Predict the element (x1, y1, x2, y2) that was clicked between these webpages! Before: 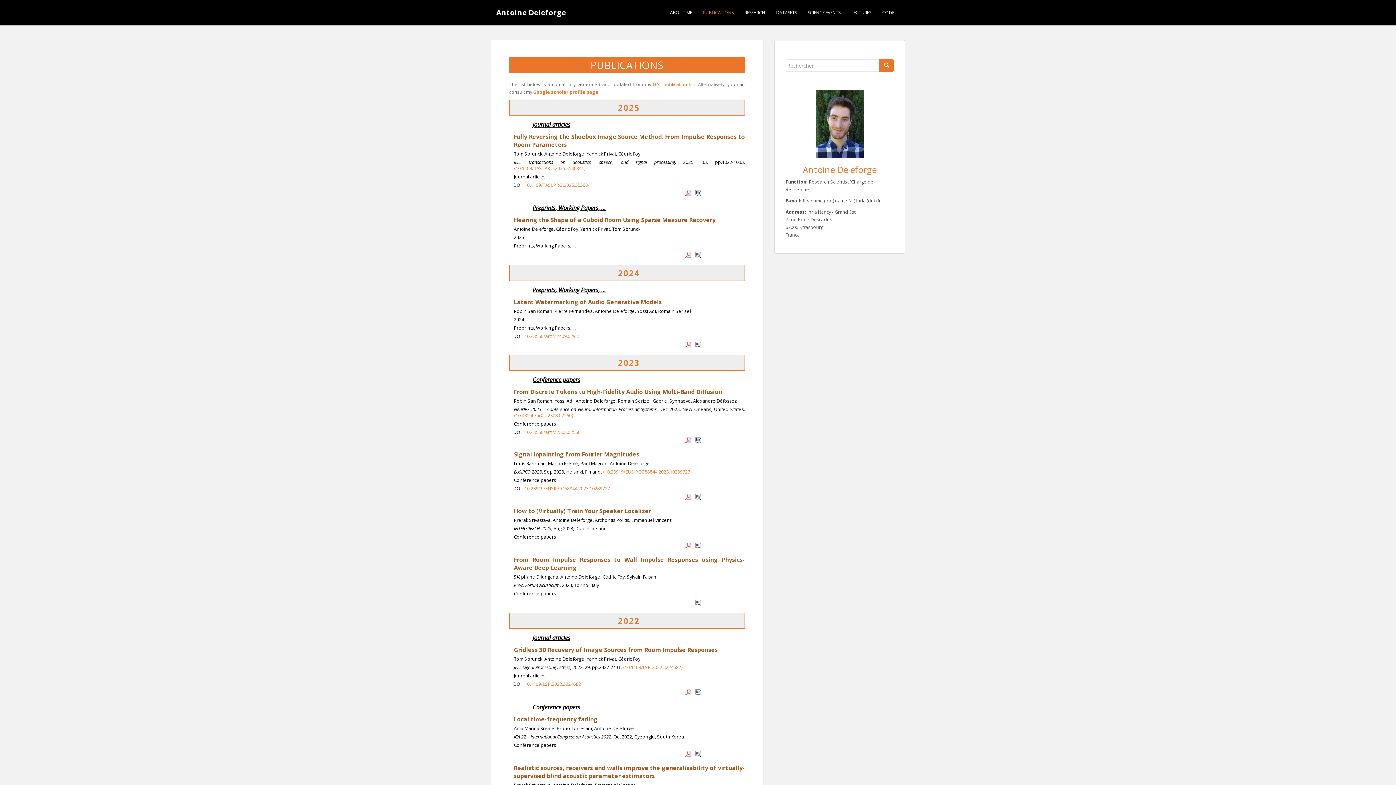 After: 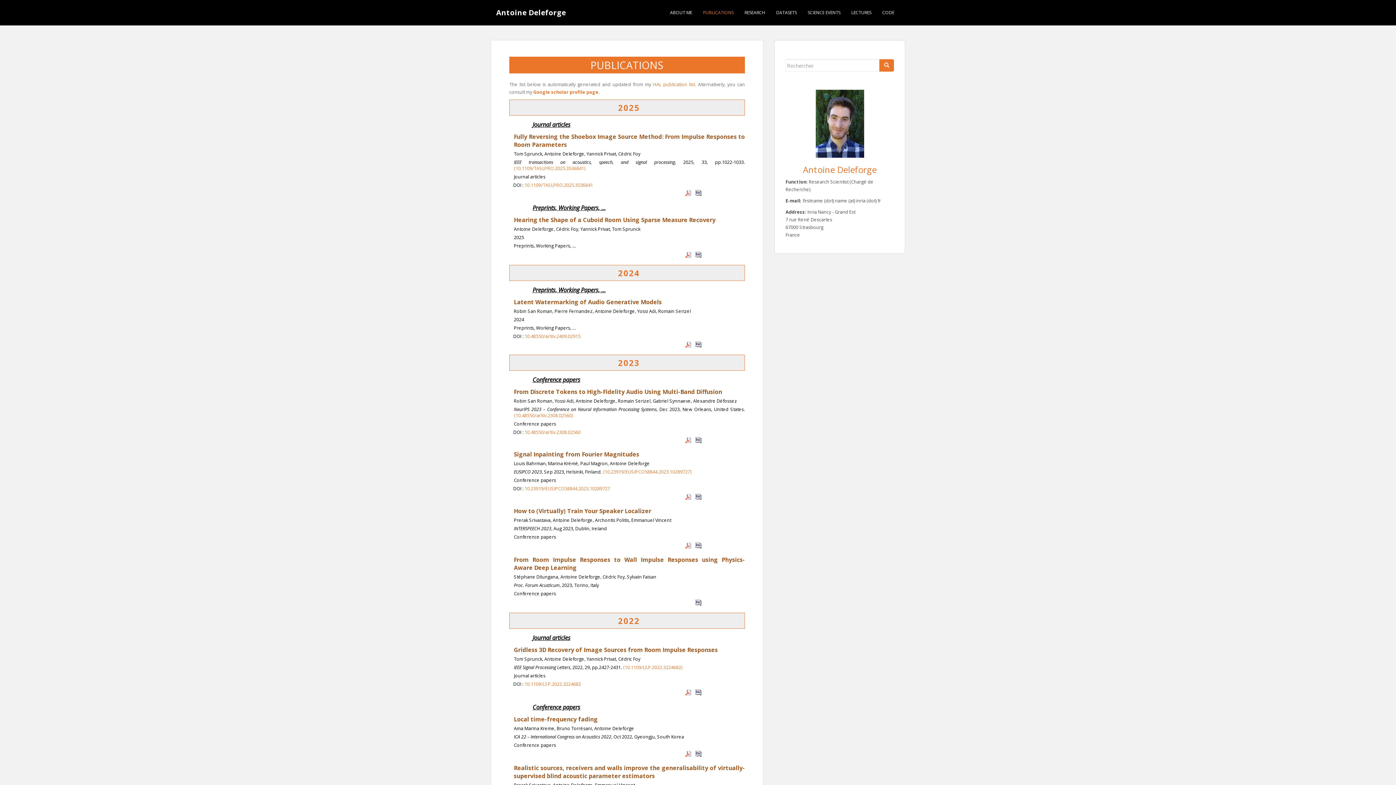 Action: bbox: (685, 189, 691, 195)